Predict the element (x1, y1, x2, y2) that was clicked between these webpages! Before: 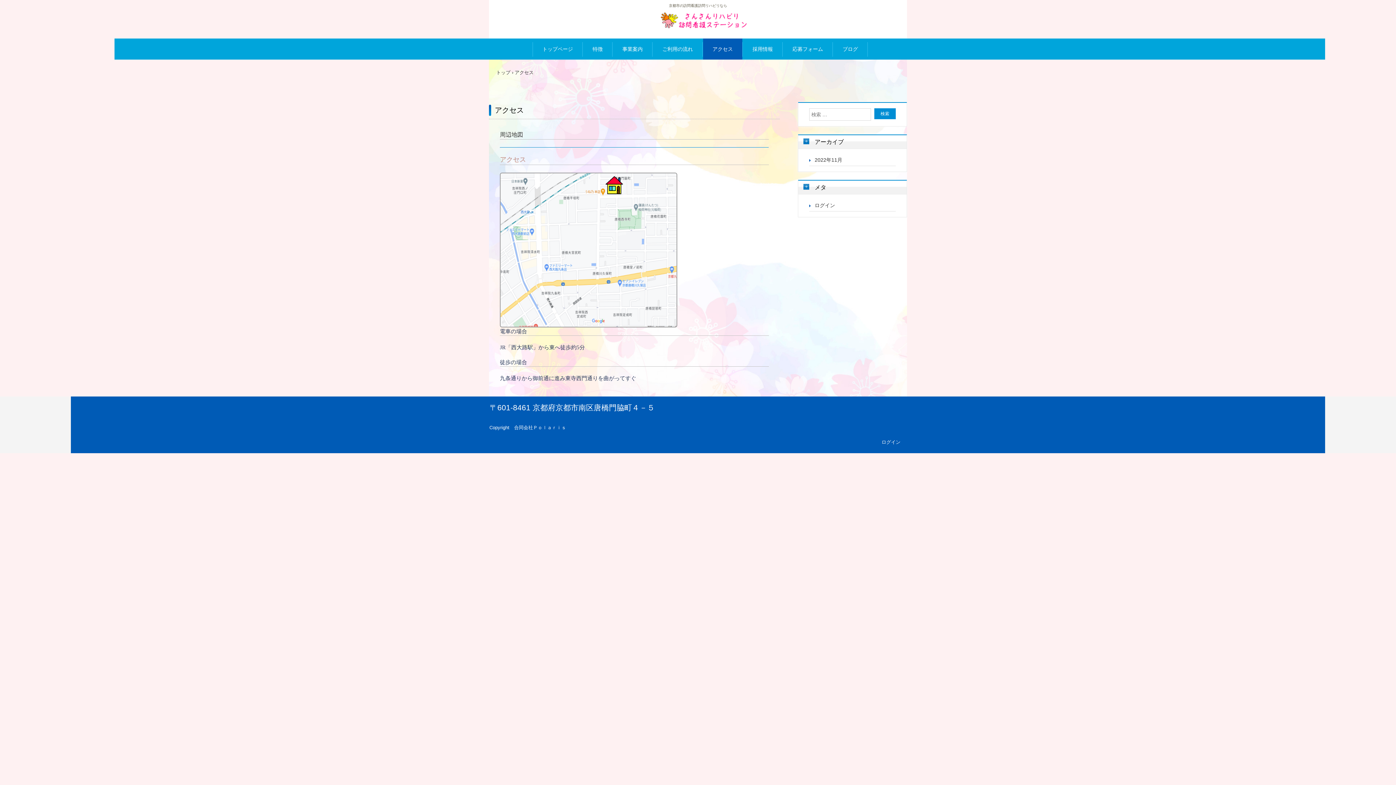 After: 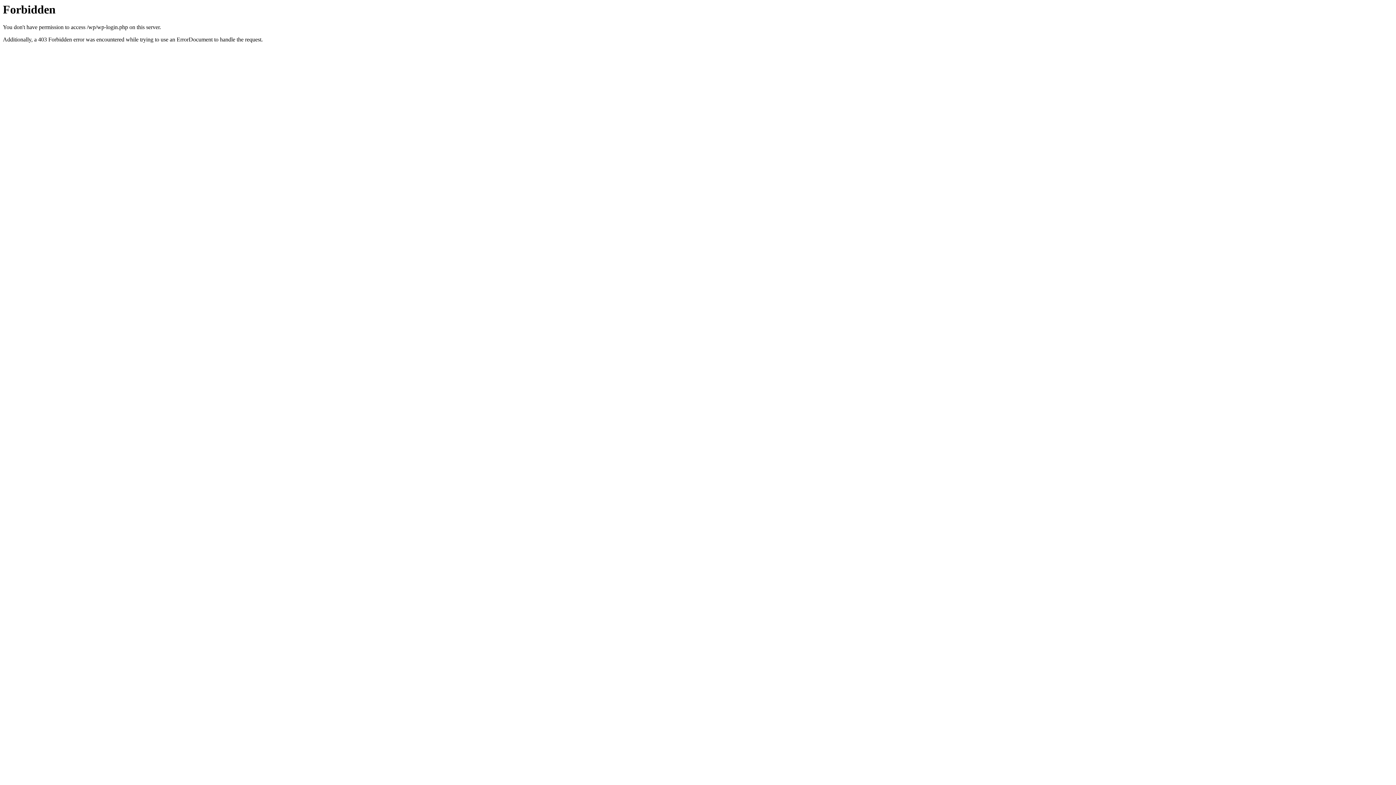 Action: label: ログイン bbox: (814, 202, 835, 208)